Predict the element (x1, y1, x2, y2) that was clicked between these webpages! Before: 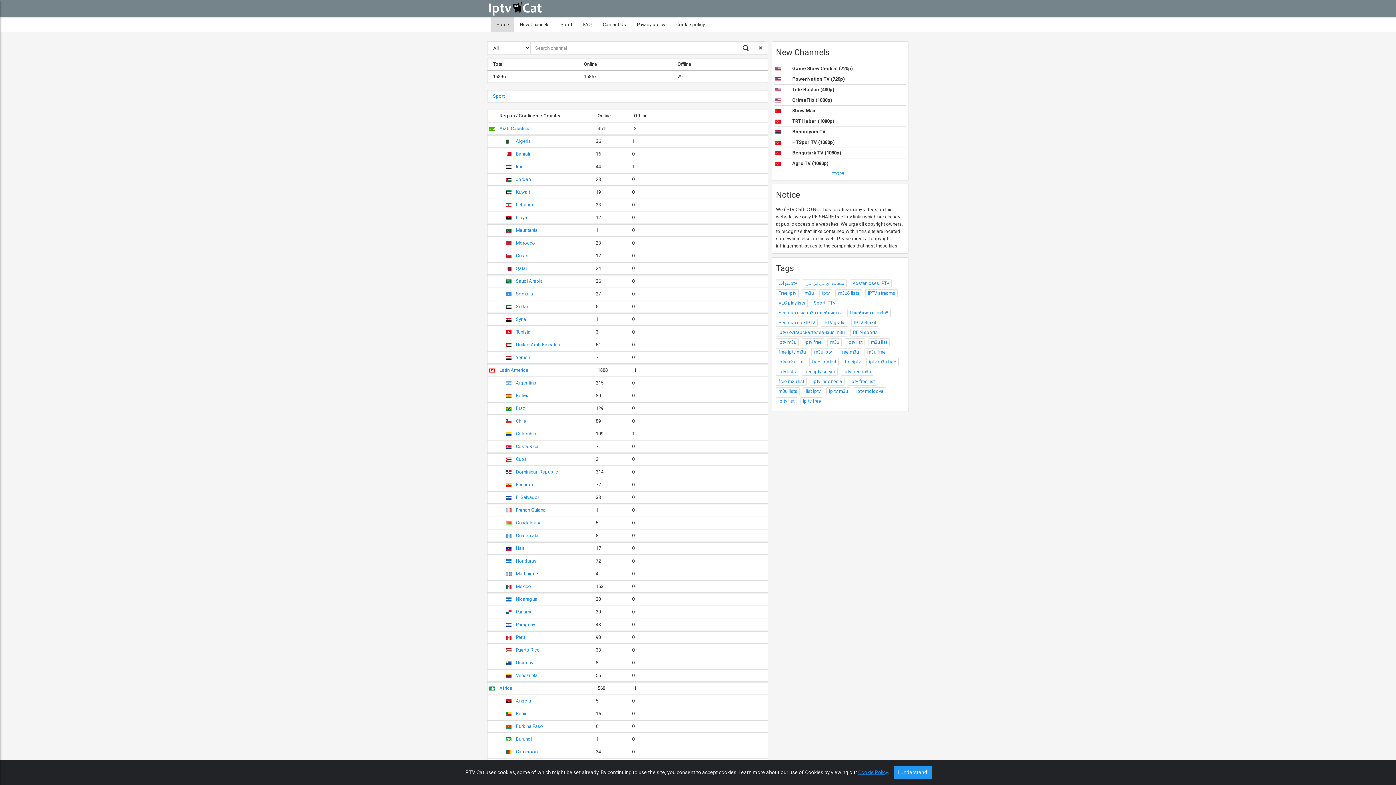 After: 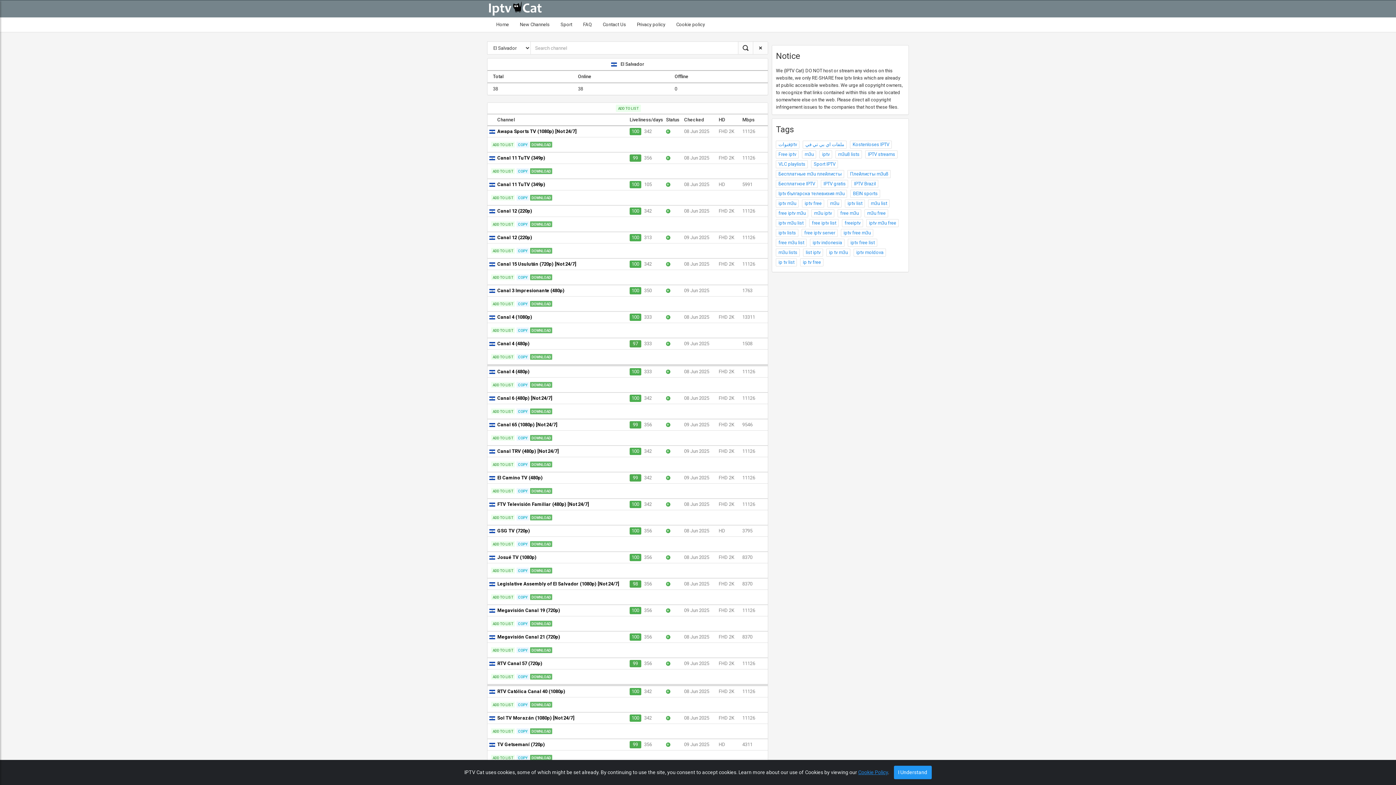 Action: label: El Salvador bbox: (516, 494, 539, 500)